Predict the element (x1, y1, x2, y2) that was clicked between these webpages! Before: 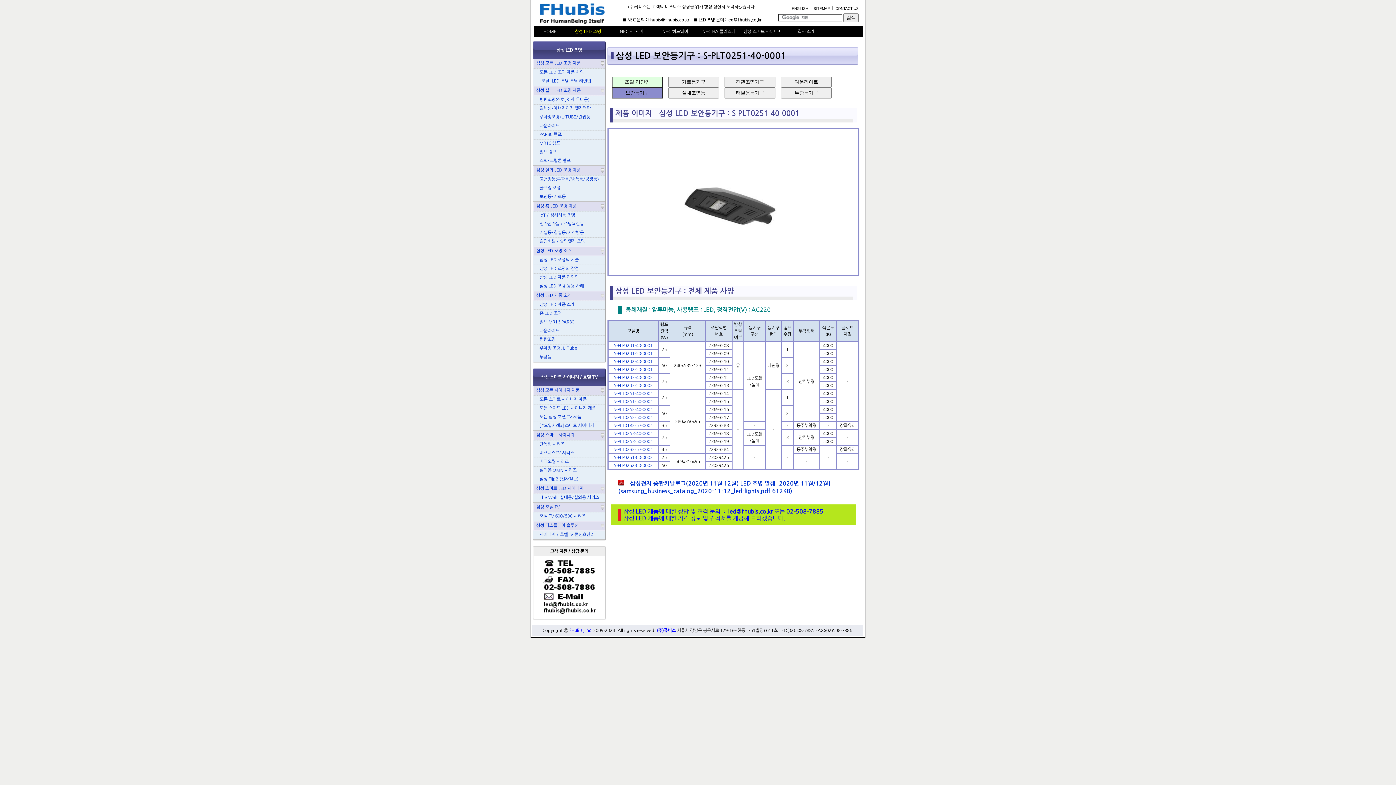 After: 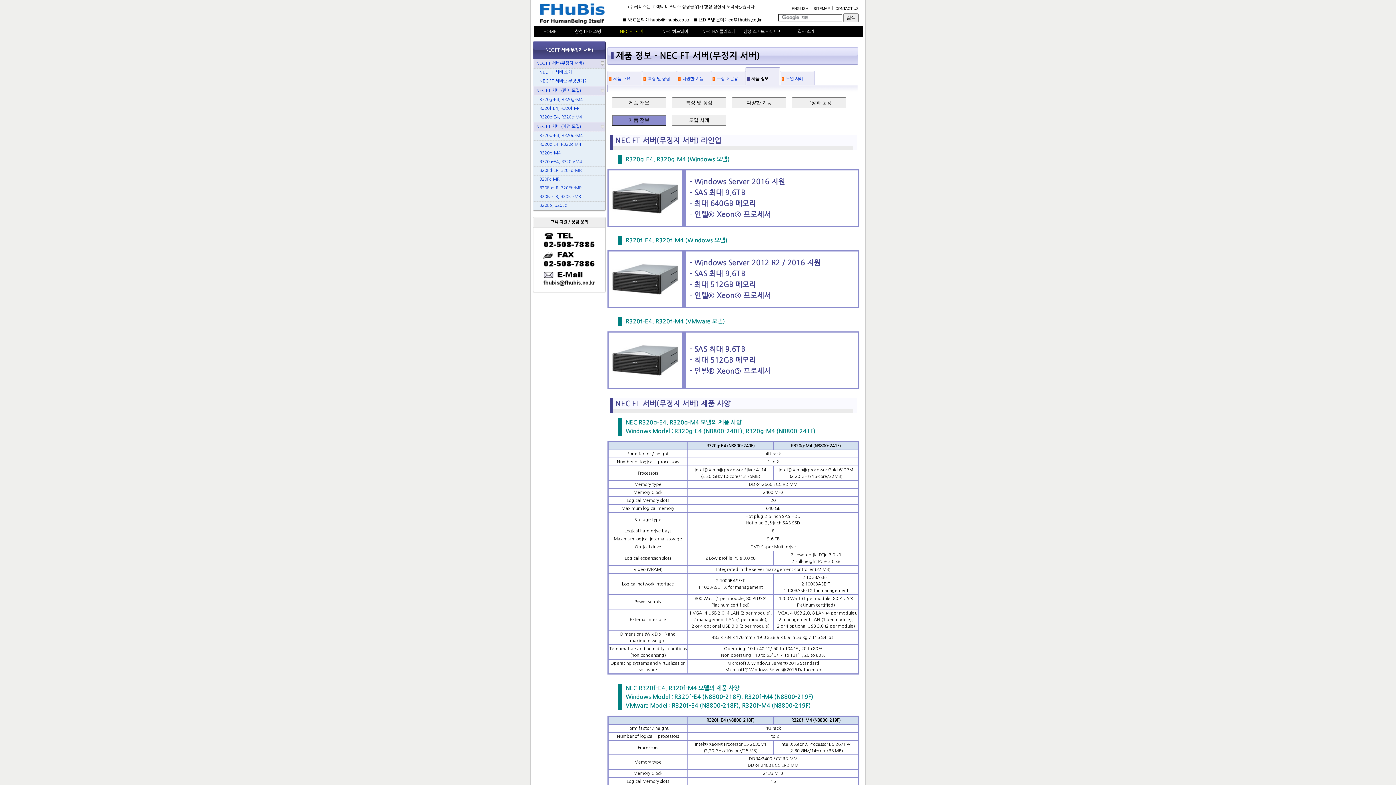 Action: bbox: (653, 26, 697, 37) label: NEC 하드웨어